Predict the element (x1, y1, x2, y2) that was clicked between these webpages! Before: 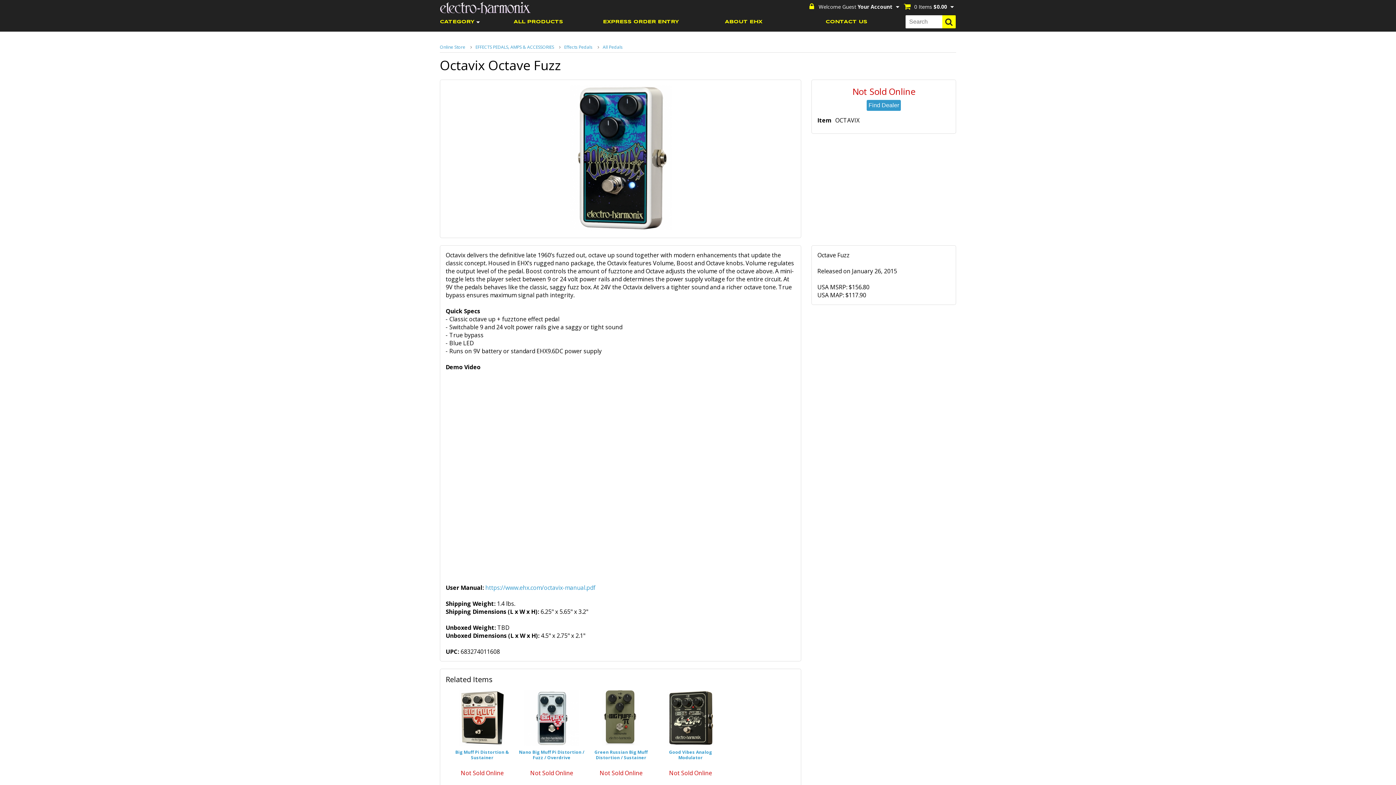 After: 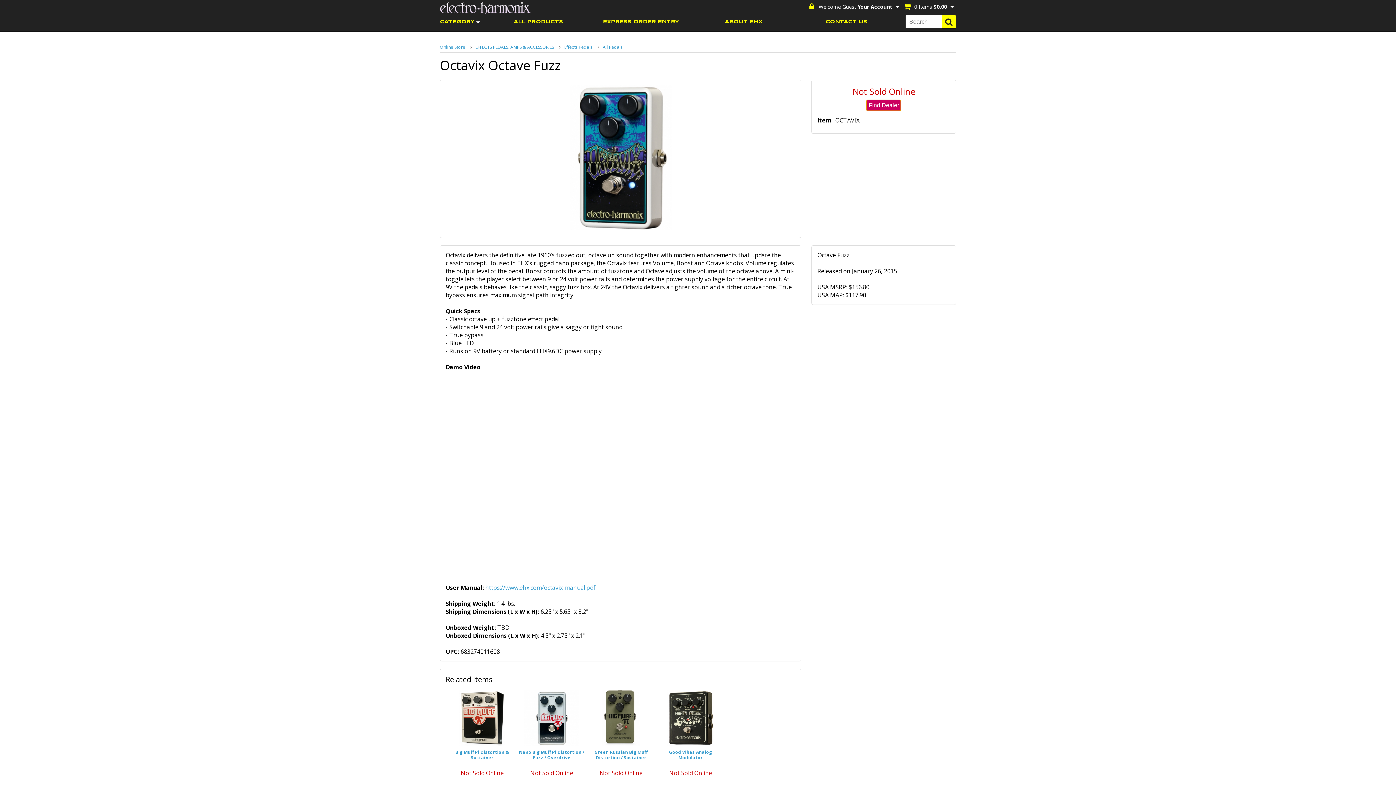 Action: bbox: (866, 100, 901, 111) label: Find Dealer